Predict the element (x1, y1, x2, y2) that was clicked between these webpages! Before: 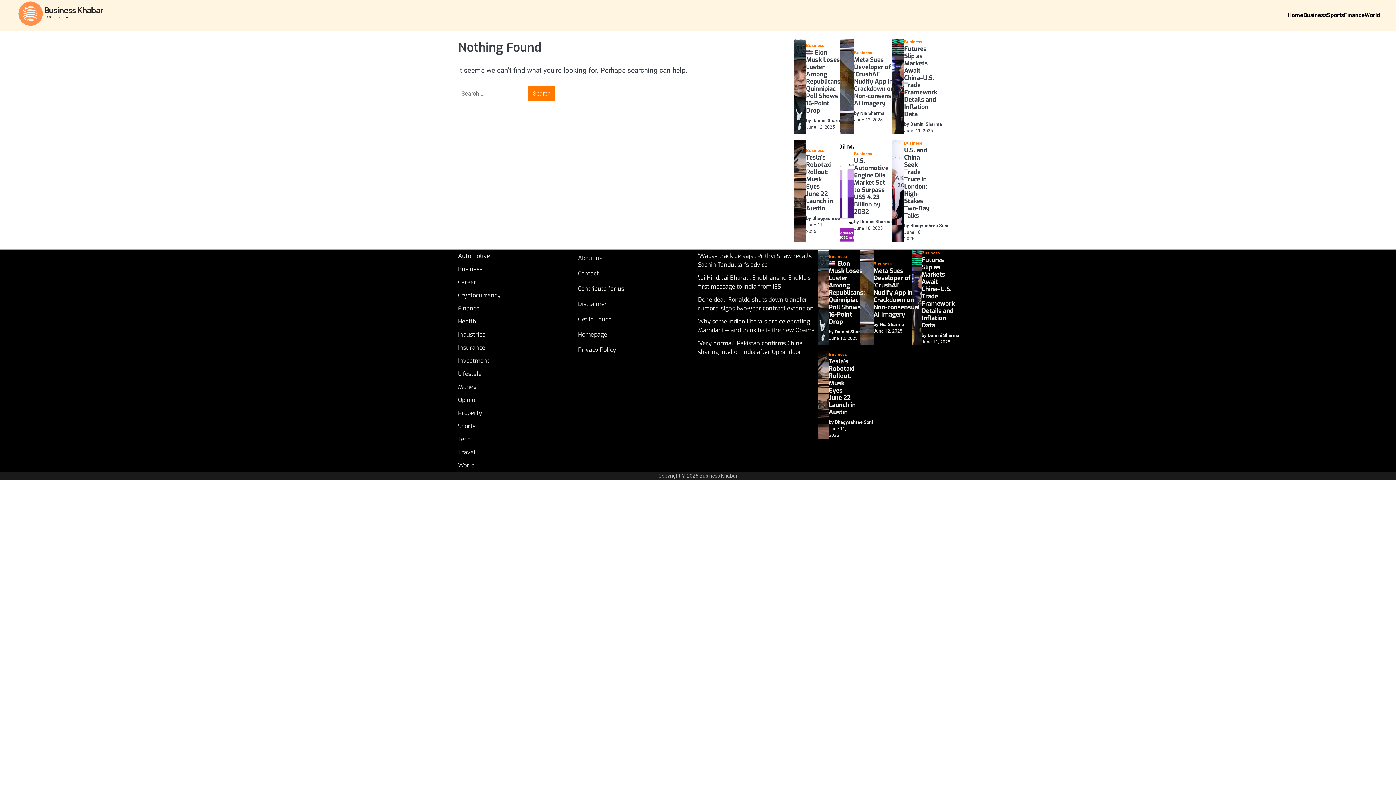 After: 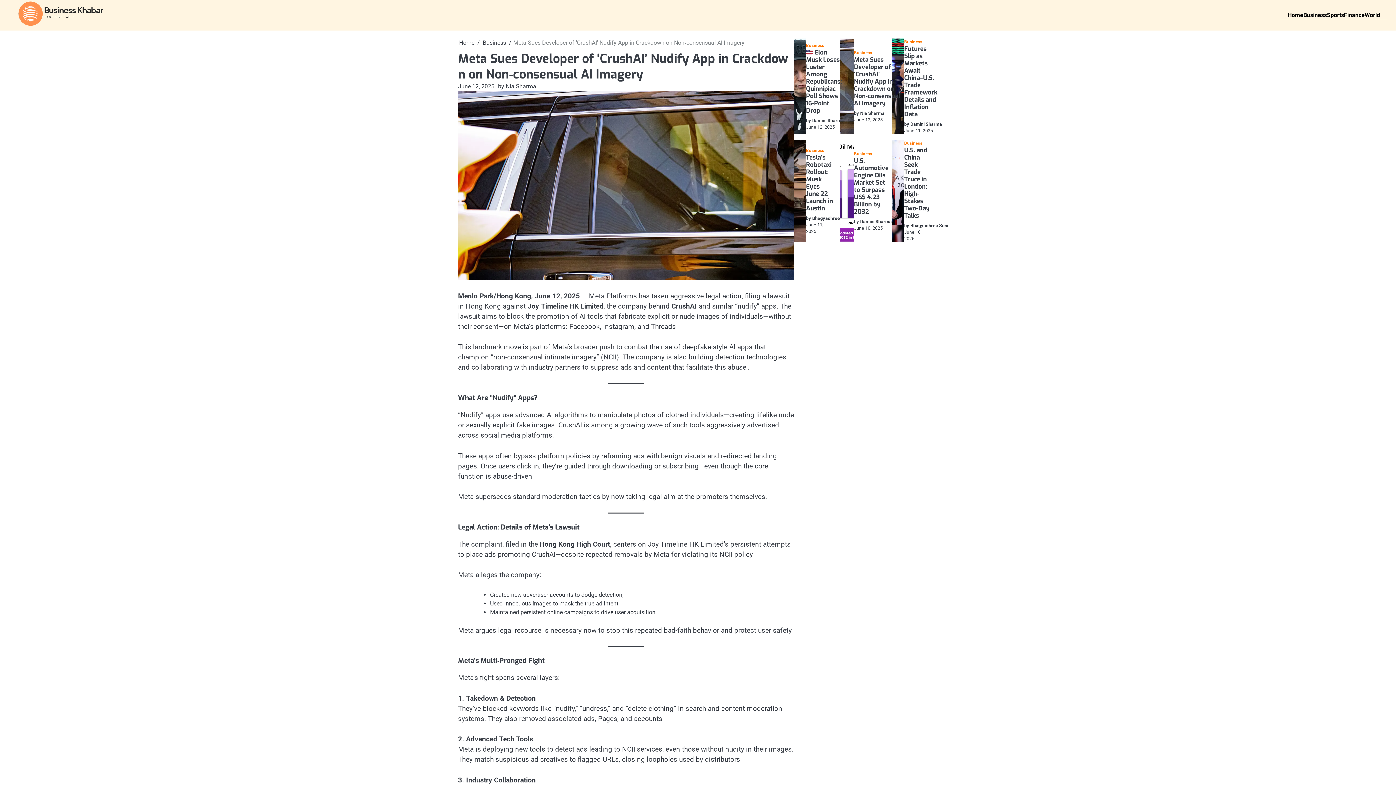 Action: label: Meta Sues Developer of ‘CrushAI’ Nudify App in Crackdown on Non‑consensual AI Imagery bbox: (873, 266, 920, 318)